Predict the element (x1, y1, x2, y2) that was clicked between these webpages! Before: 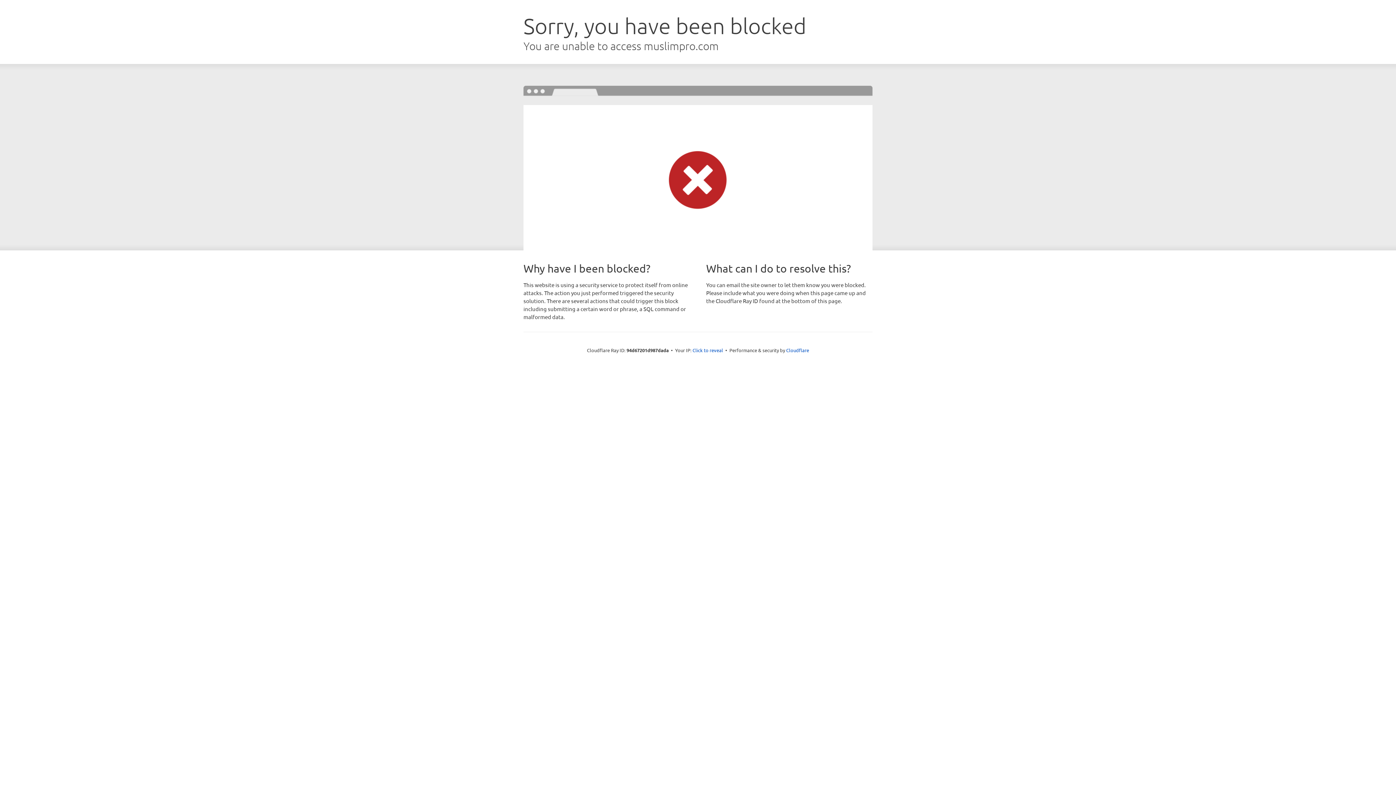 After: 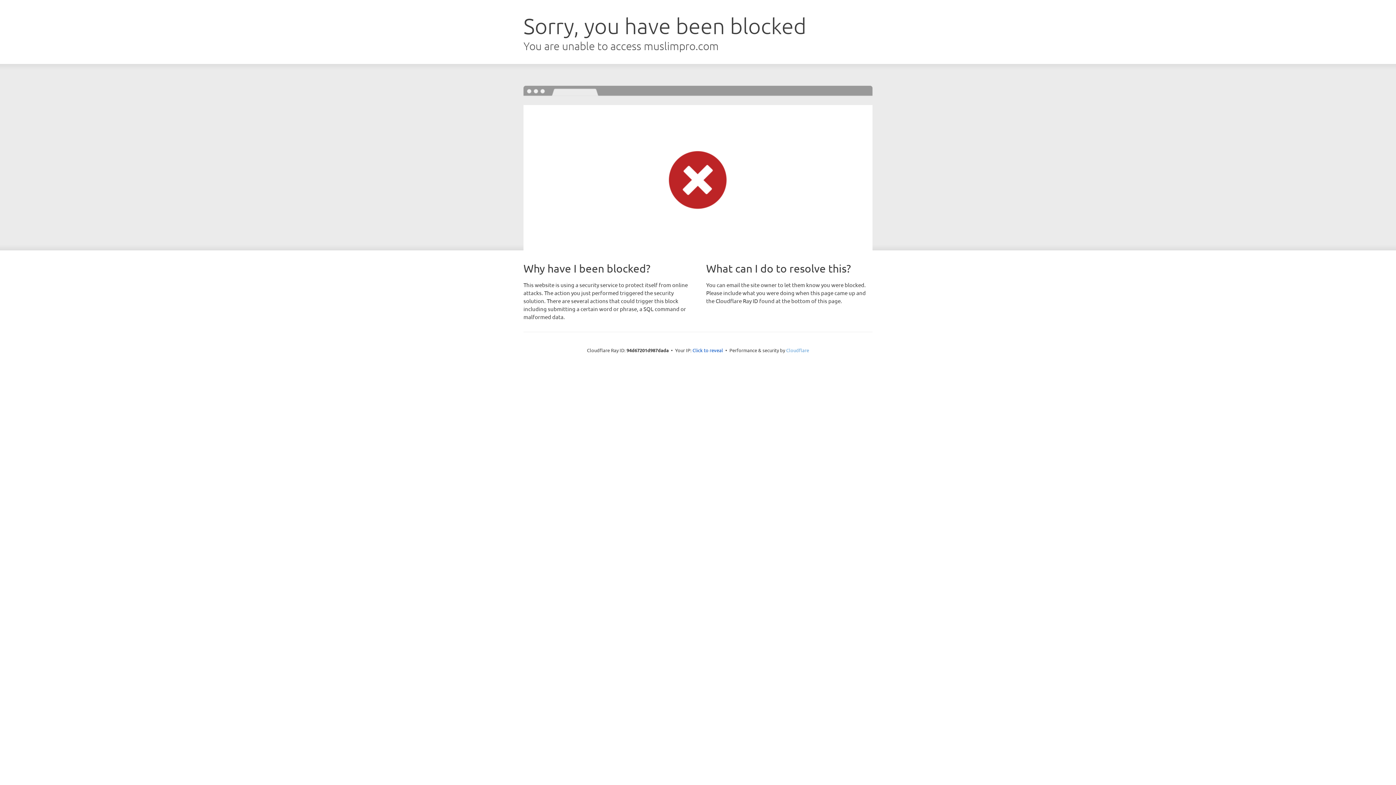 Action: bbox: (786, 347, 809, 353) label: Cloudflare